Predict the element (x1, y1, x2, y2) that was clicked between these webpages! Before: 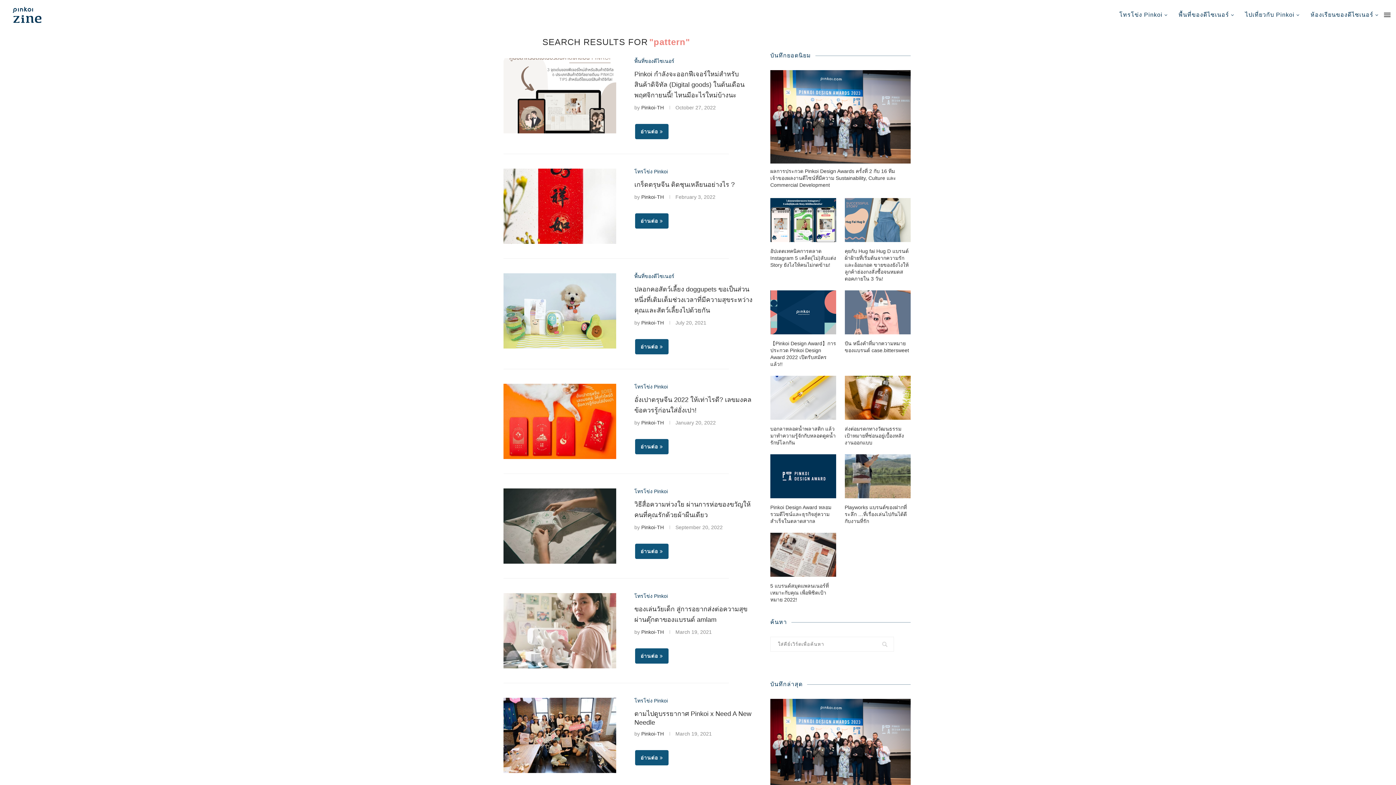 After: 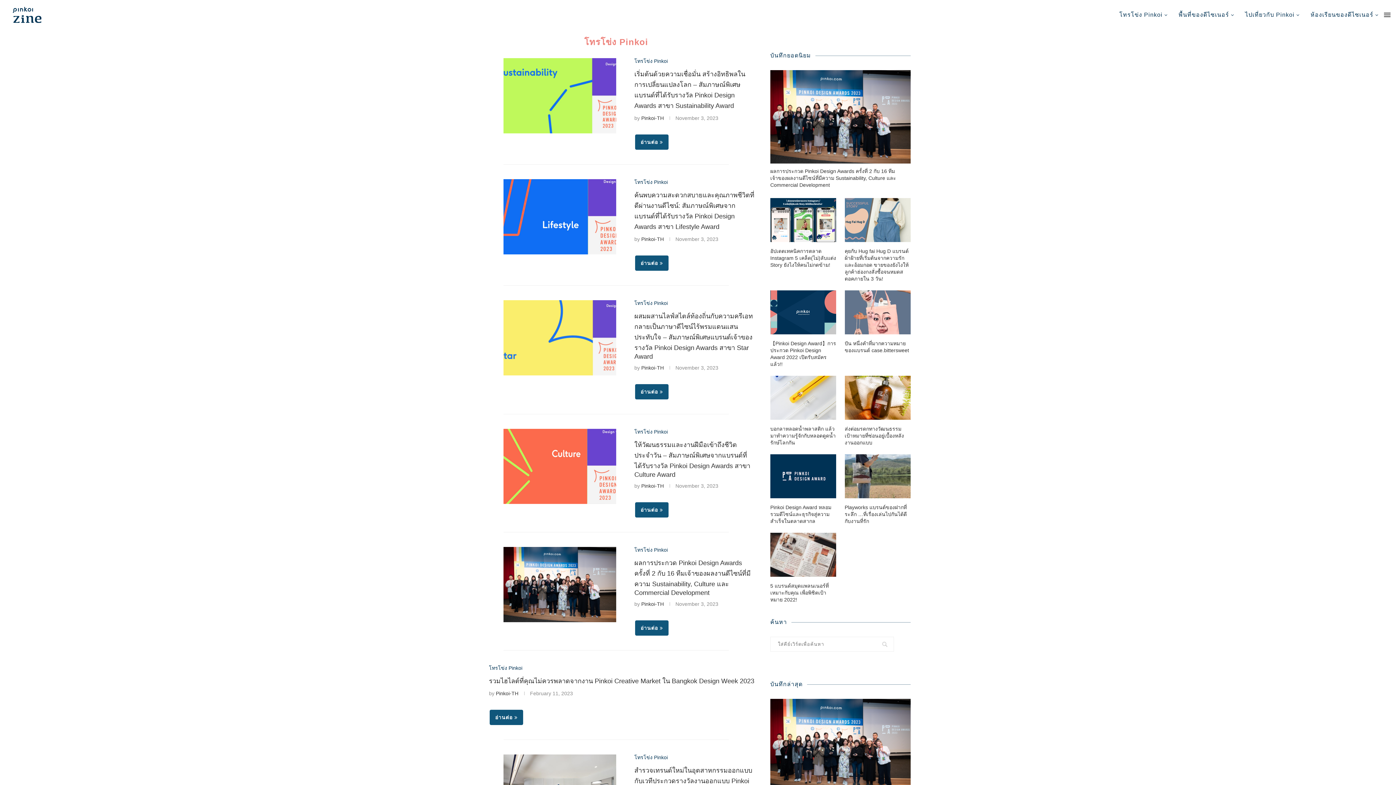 Action: bbox: (1119, 0, 1168, 29) label: โทรโข่ง Pinkoi